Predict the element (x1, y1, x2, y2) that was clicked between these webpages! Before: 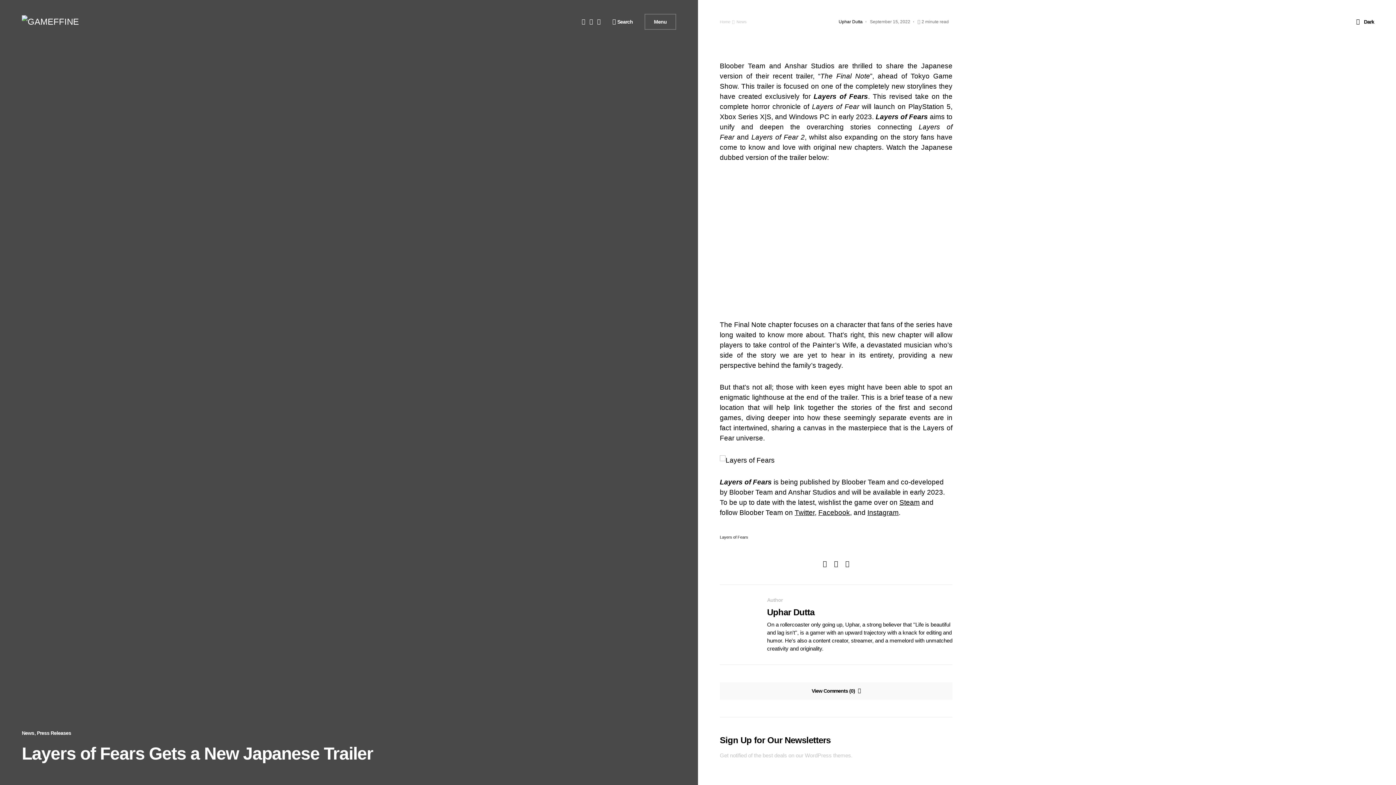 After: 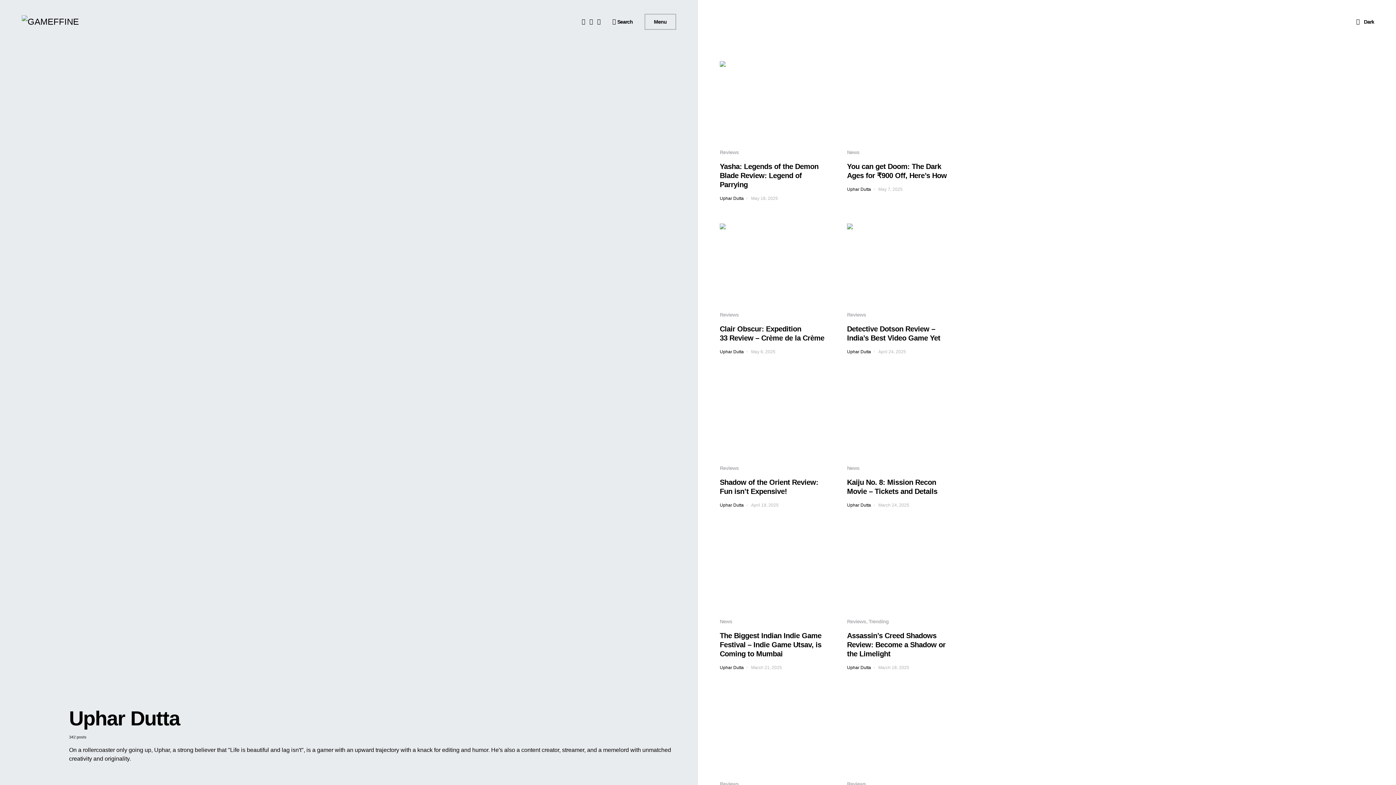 Action: label: Uphar Dutta bbox: (838, 18, 862, 25)